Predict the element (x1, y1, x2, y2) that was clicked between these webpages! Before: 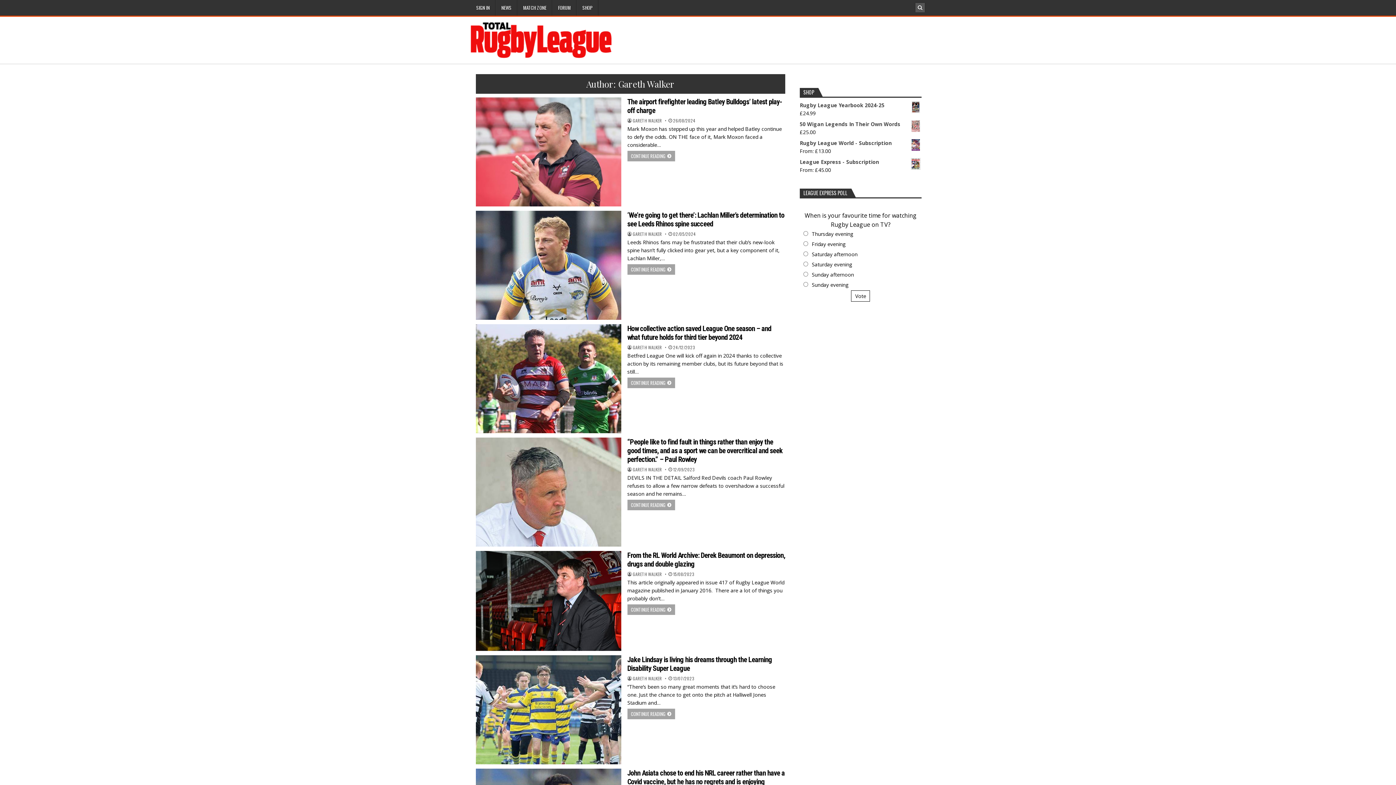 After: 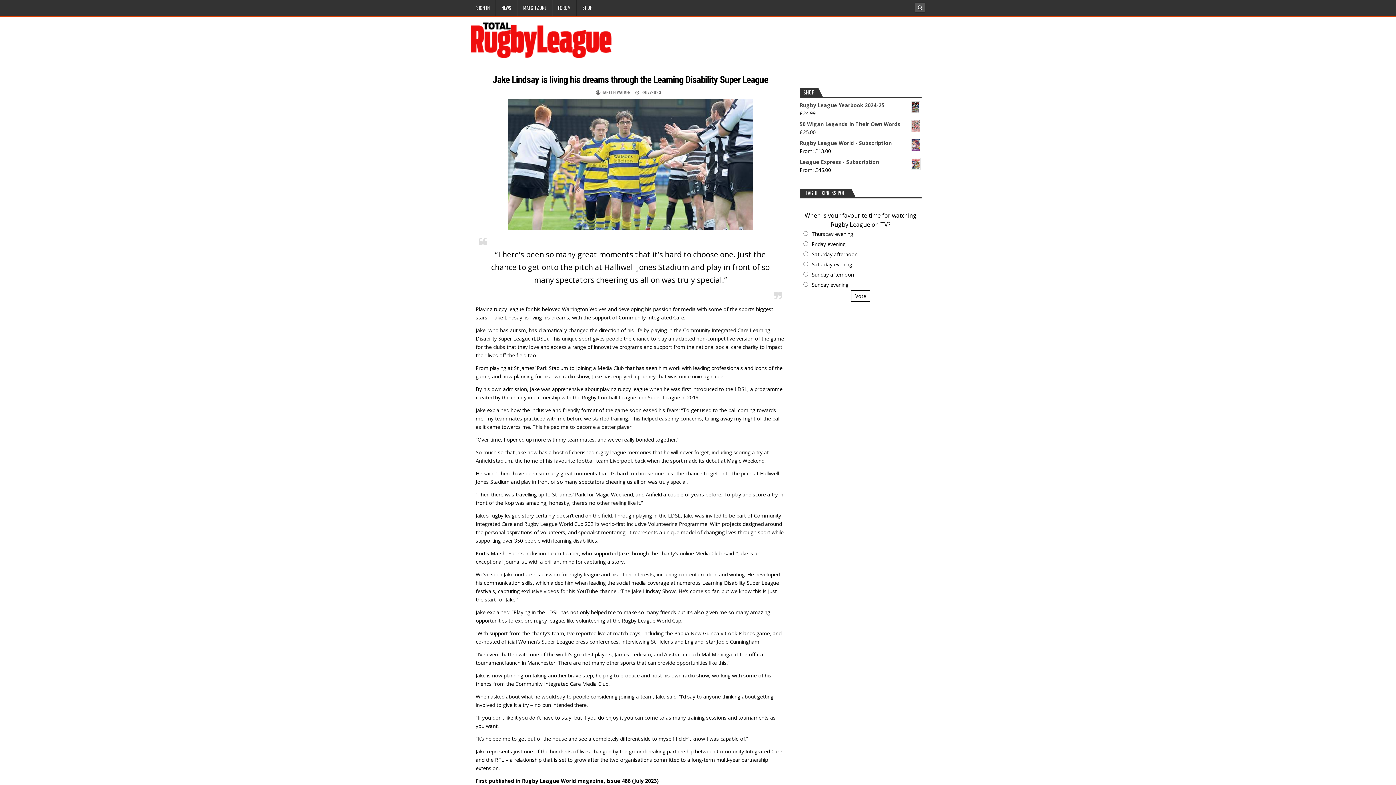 Action: bbox: (627, 709, 675, 719) label: CONTINUE READING